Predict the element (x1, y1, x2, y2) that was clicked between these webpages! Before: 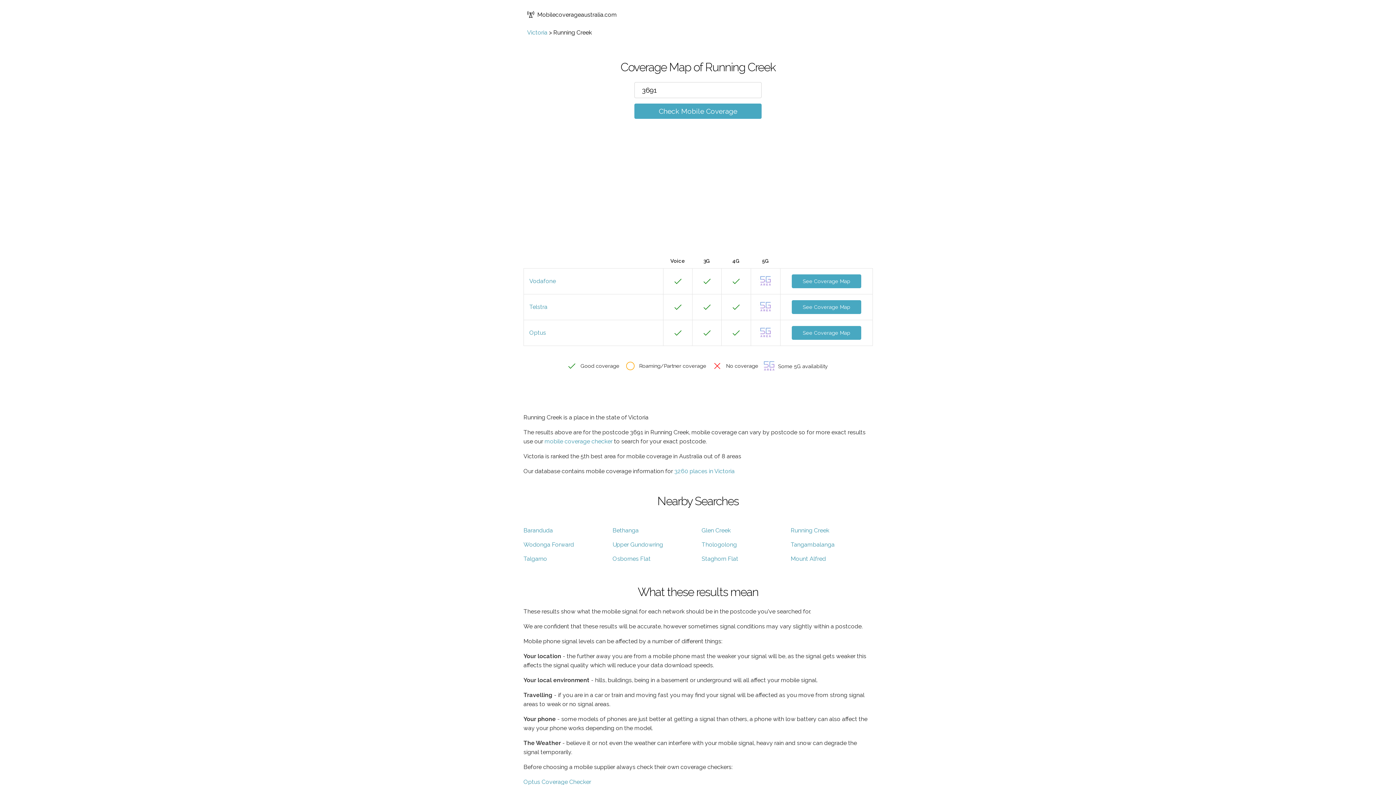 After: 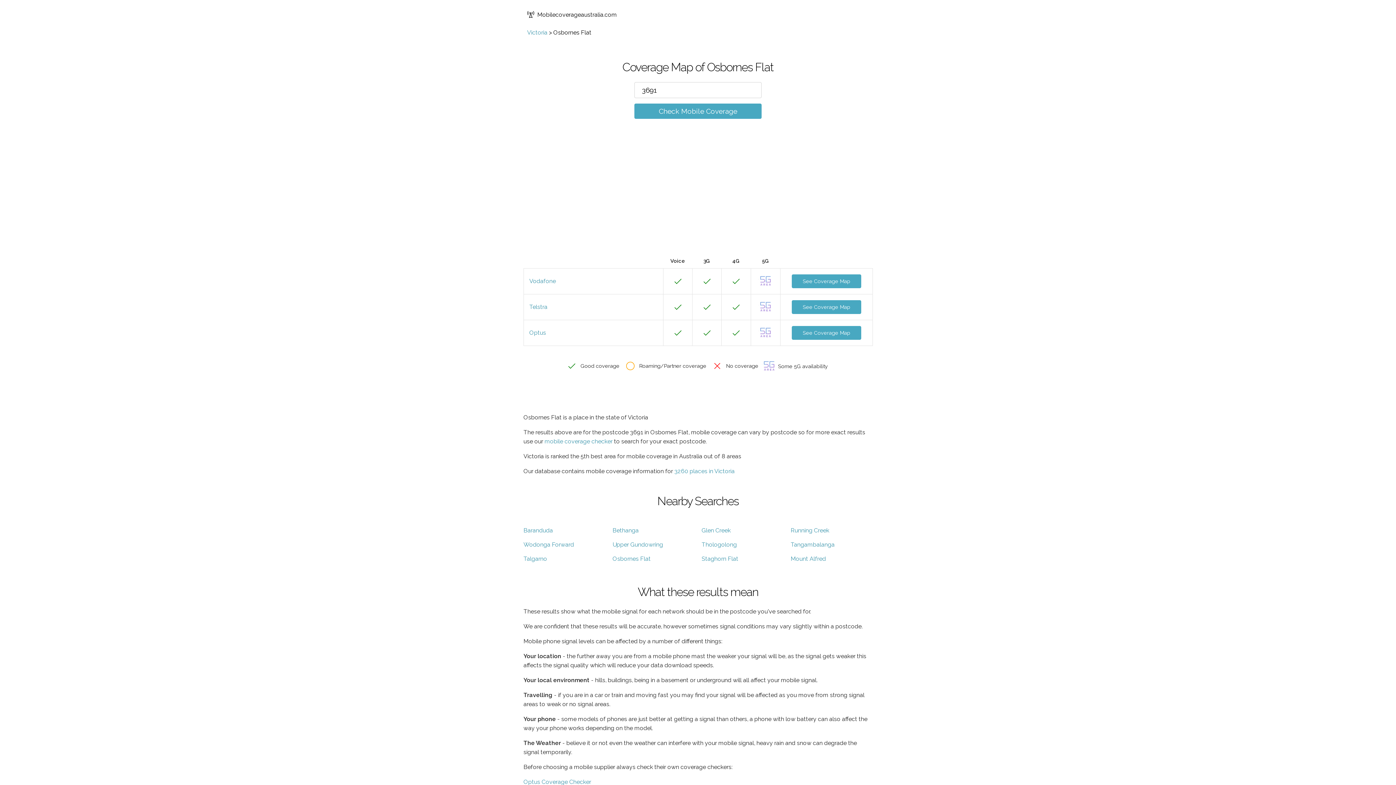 Action: bbox: (612, 555, 650, 562) label: Osbornes Flat